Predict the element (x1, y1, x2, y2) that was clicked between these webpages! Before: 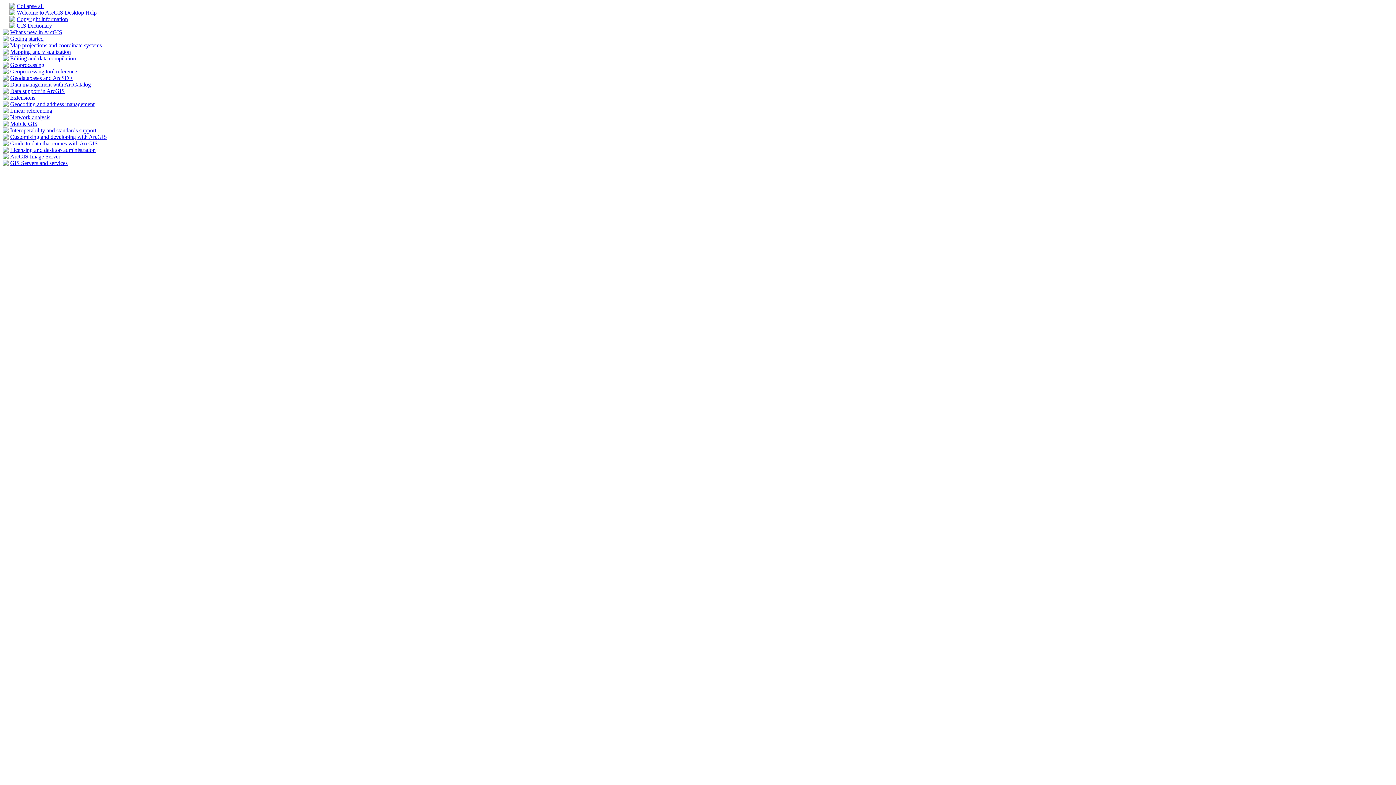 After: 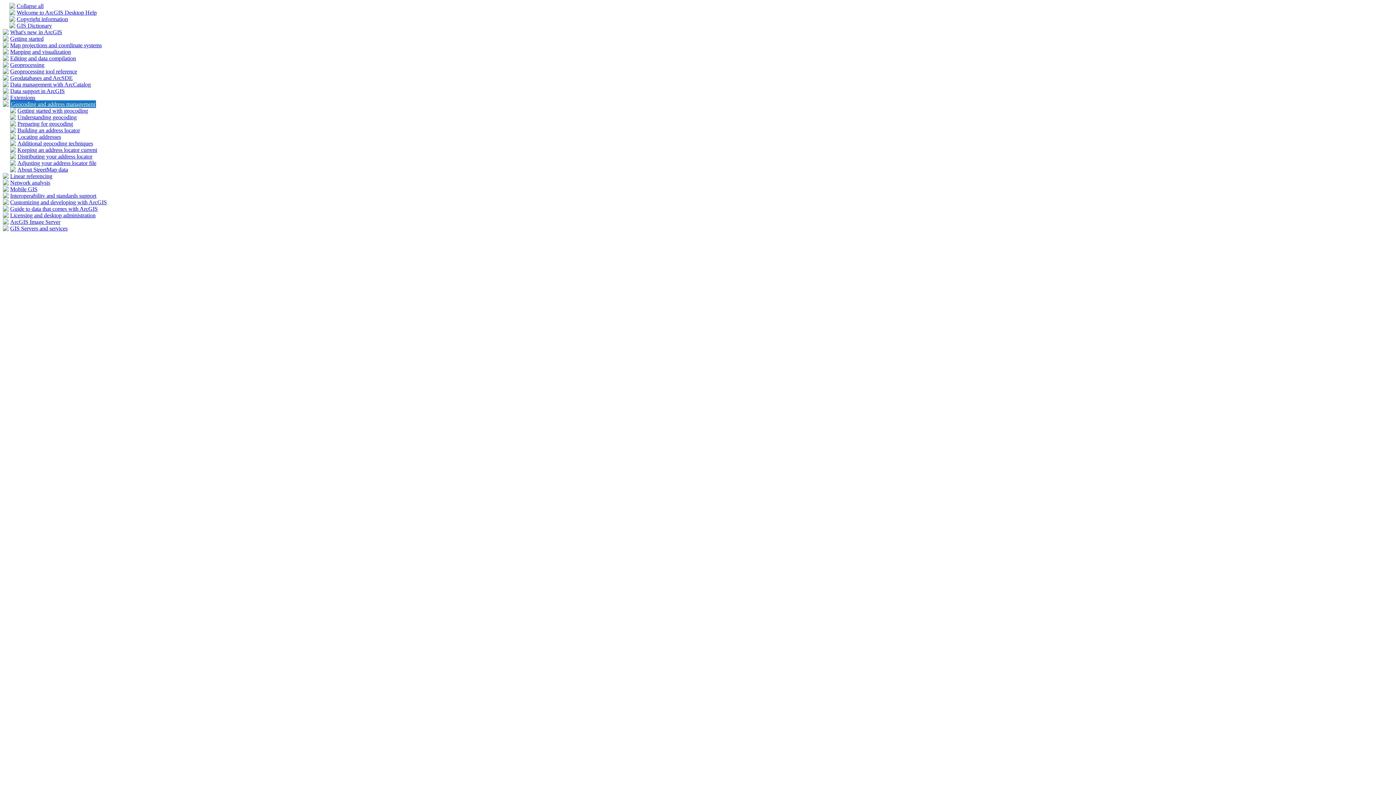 Action: label: Geocoding and address management bbox: (10, 101, 94, 107)